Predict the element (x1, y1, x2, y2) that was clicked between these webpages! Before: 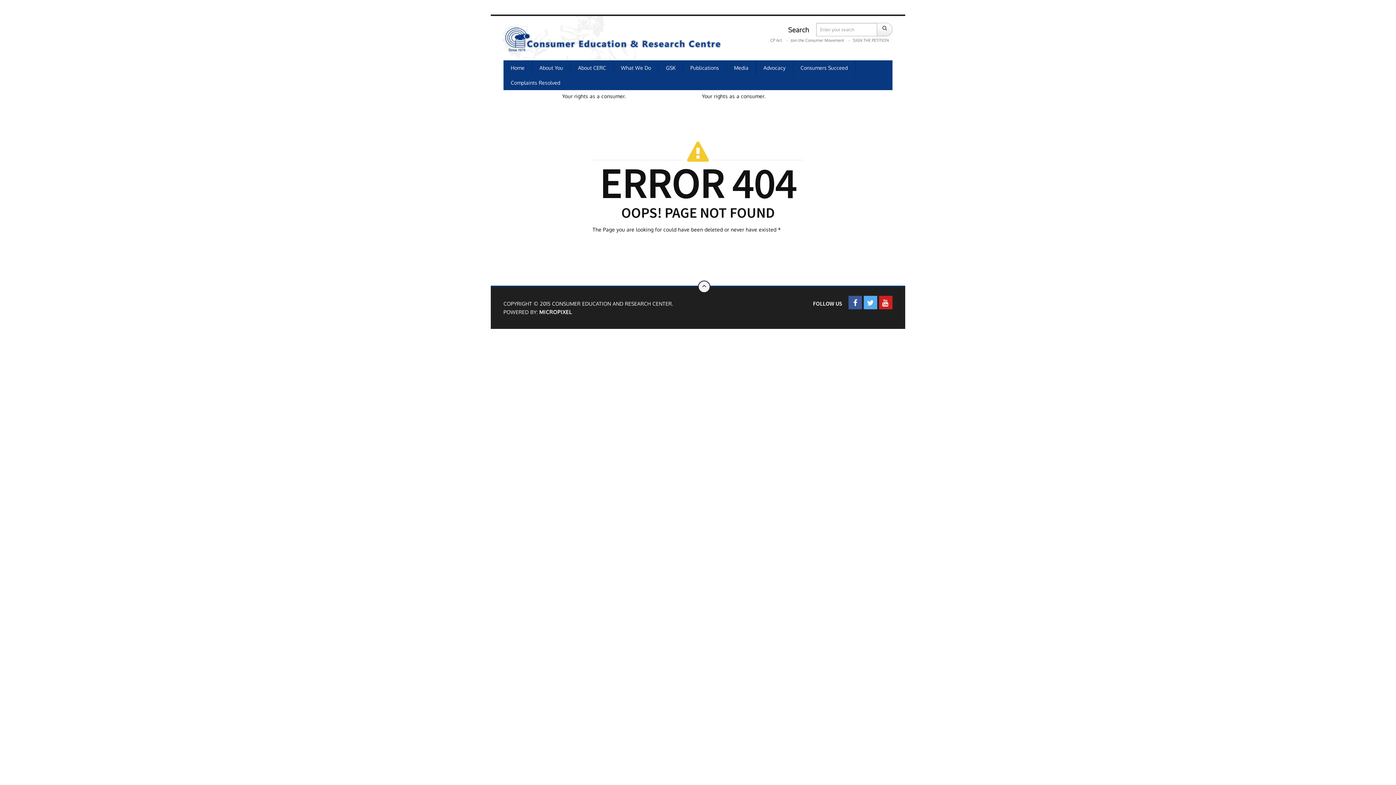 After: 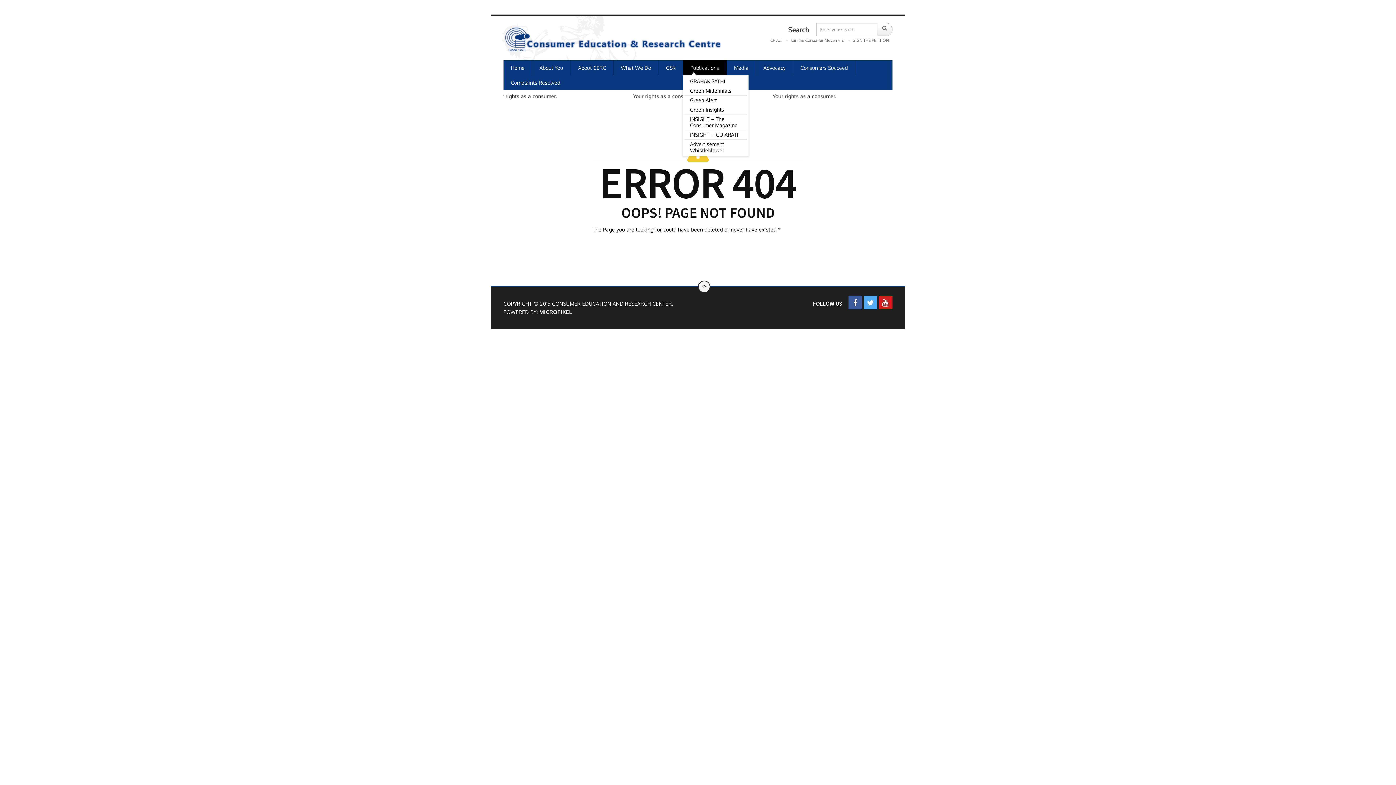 Action: bbox: (683, 60, 726, 75) label: Publications